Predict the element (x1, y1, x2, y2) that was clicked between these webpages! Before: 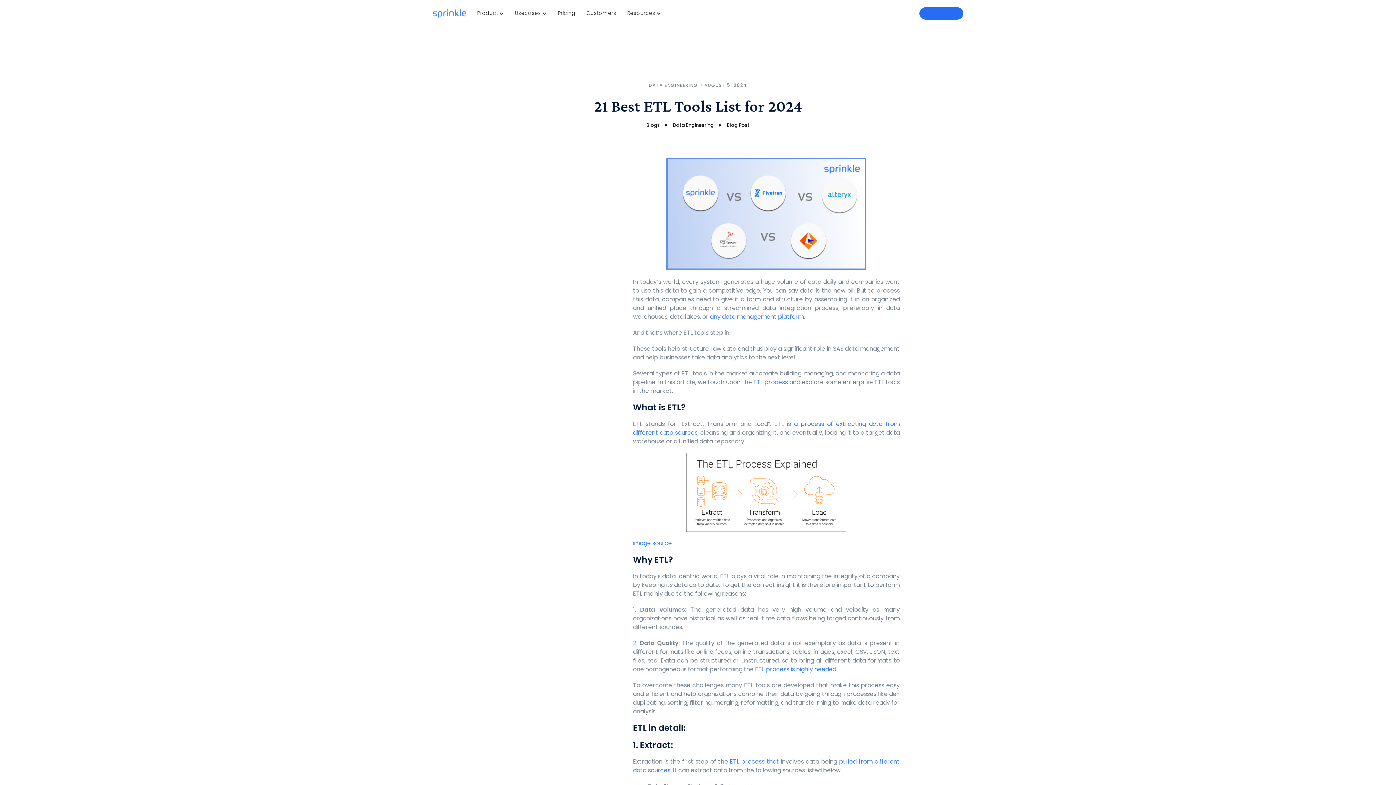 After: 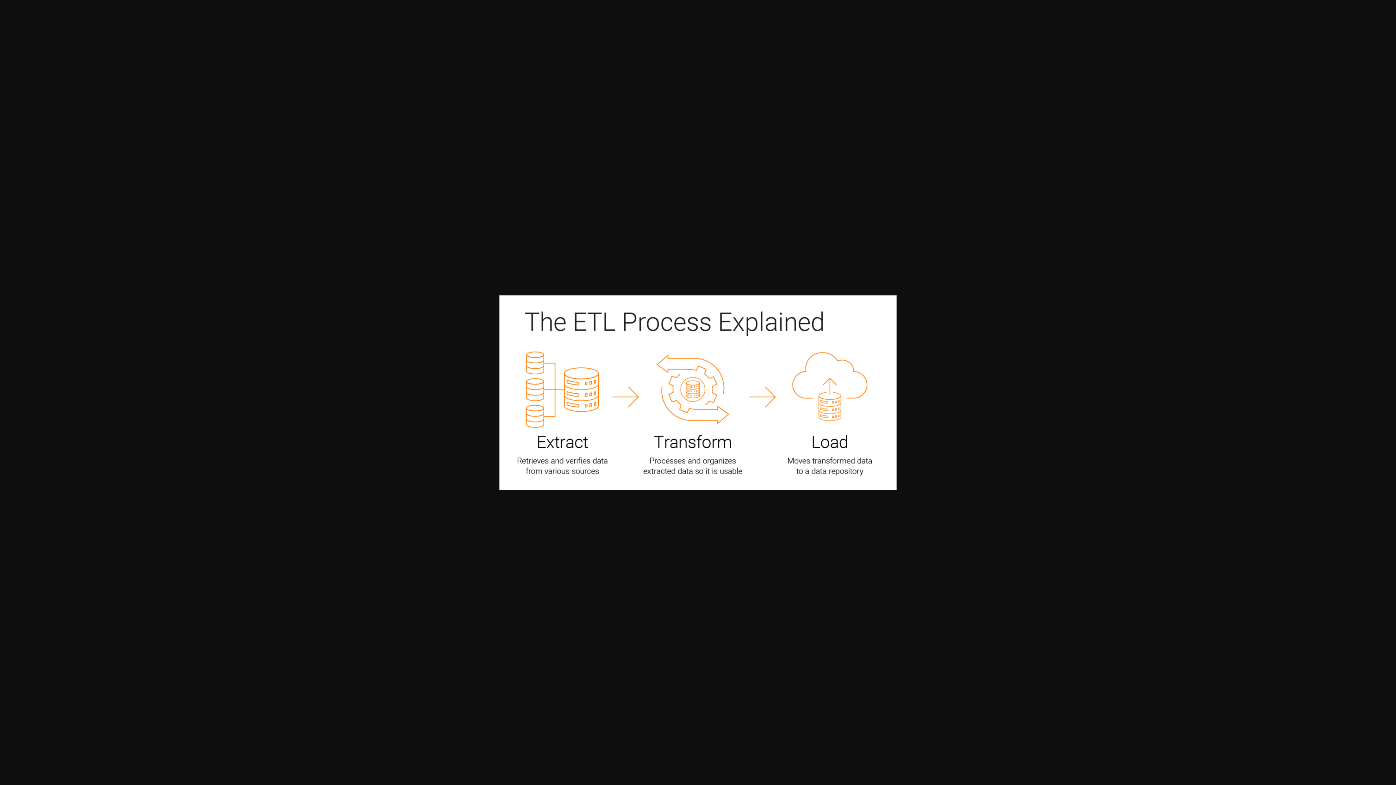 Action: label: image source bbox: (633, 539, 672, 547)